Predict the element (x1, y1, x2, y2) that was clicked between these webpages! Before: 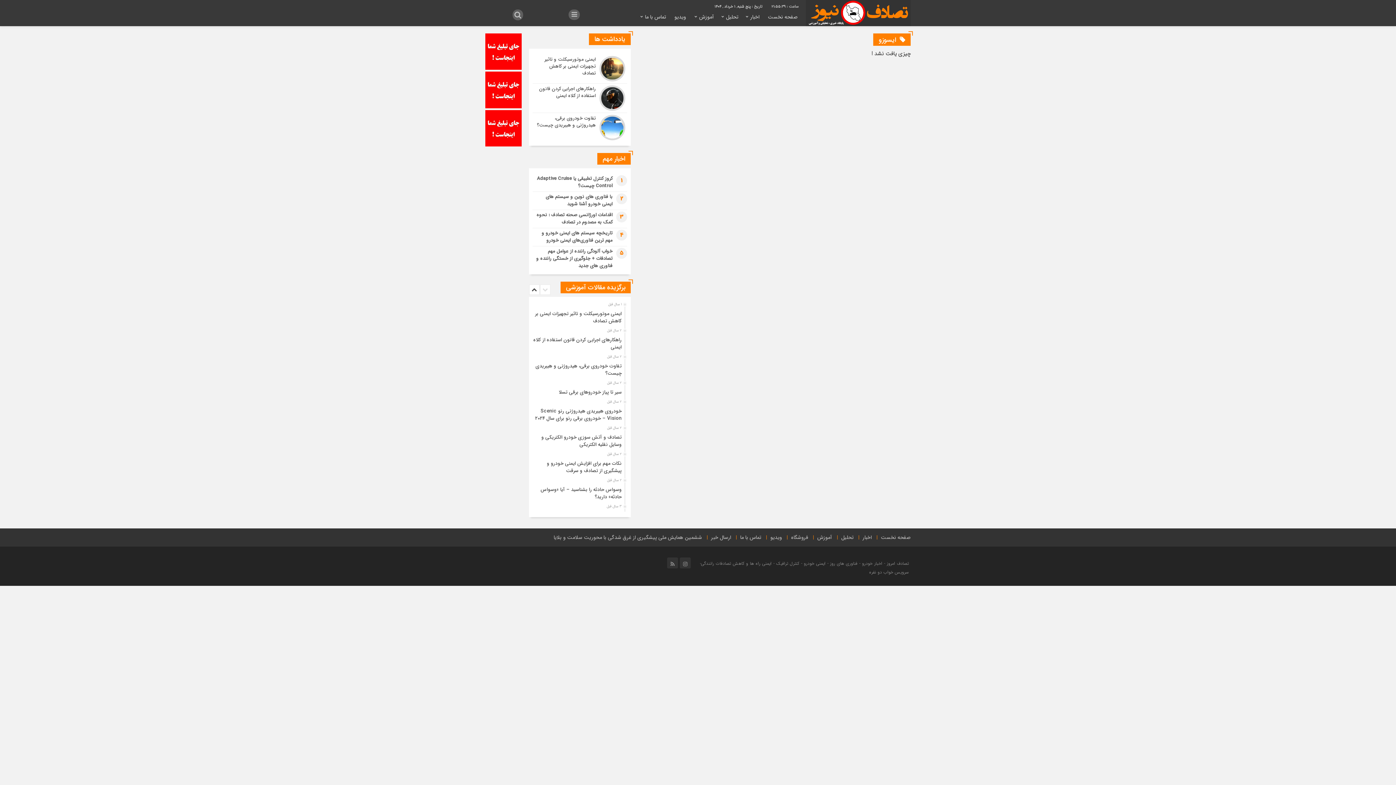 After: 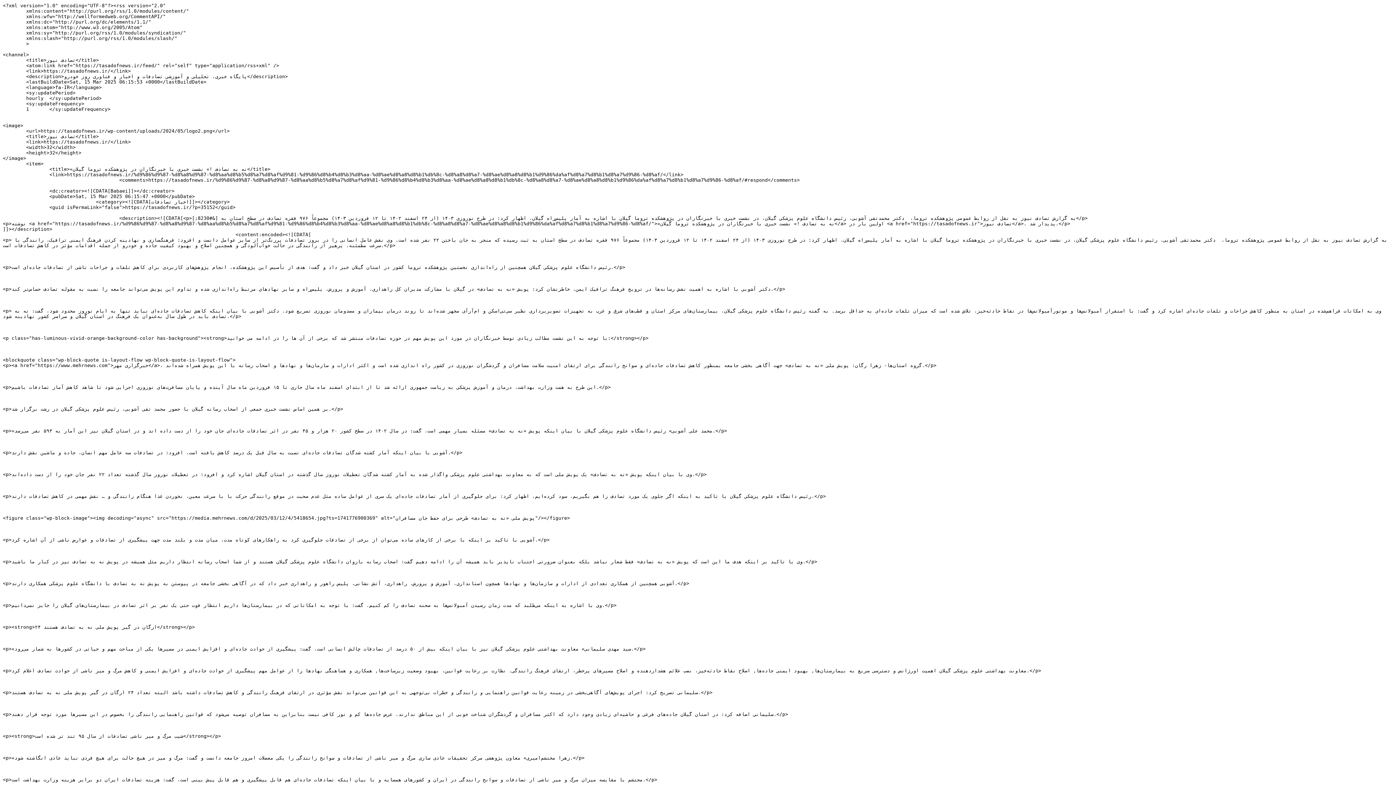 Action: bbox: (667, 557, 678, 568)